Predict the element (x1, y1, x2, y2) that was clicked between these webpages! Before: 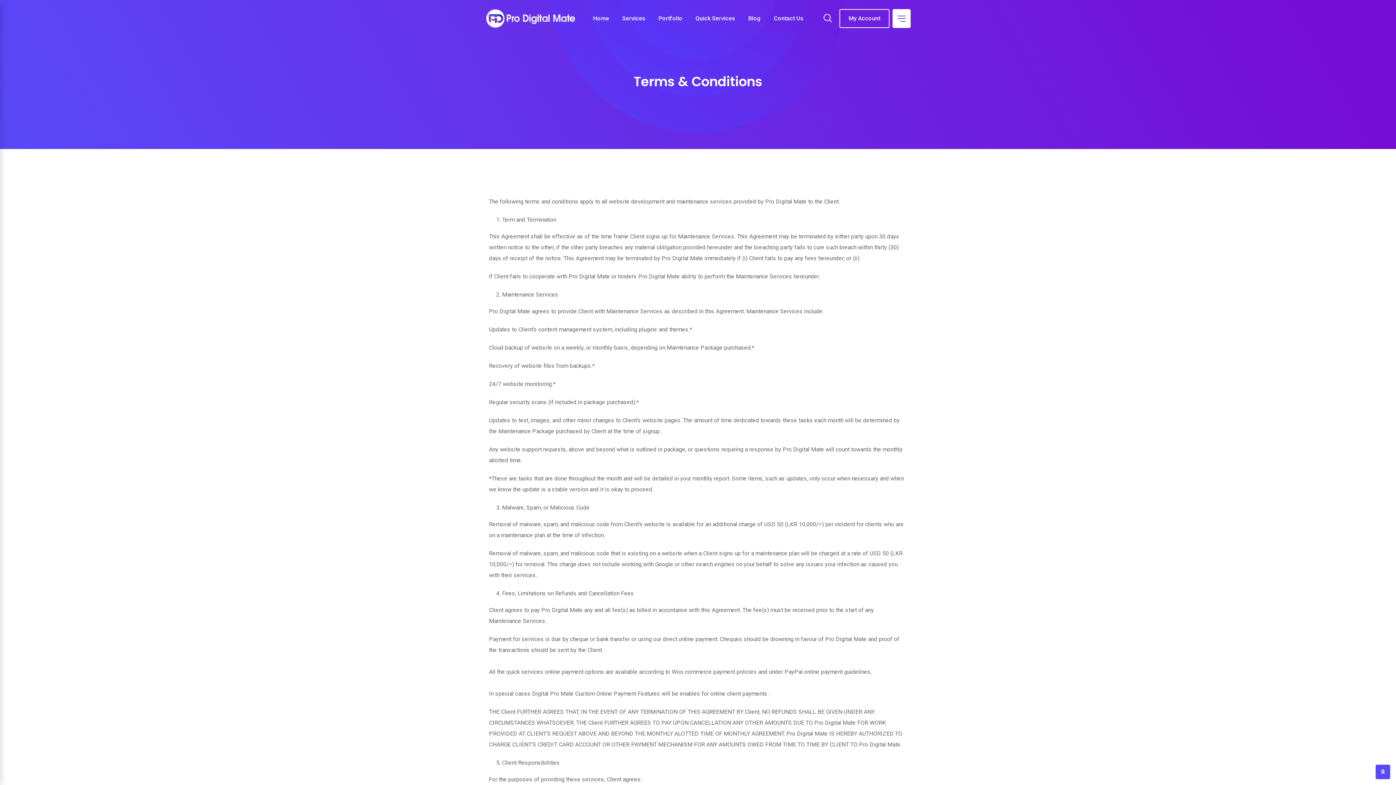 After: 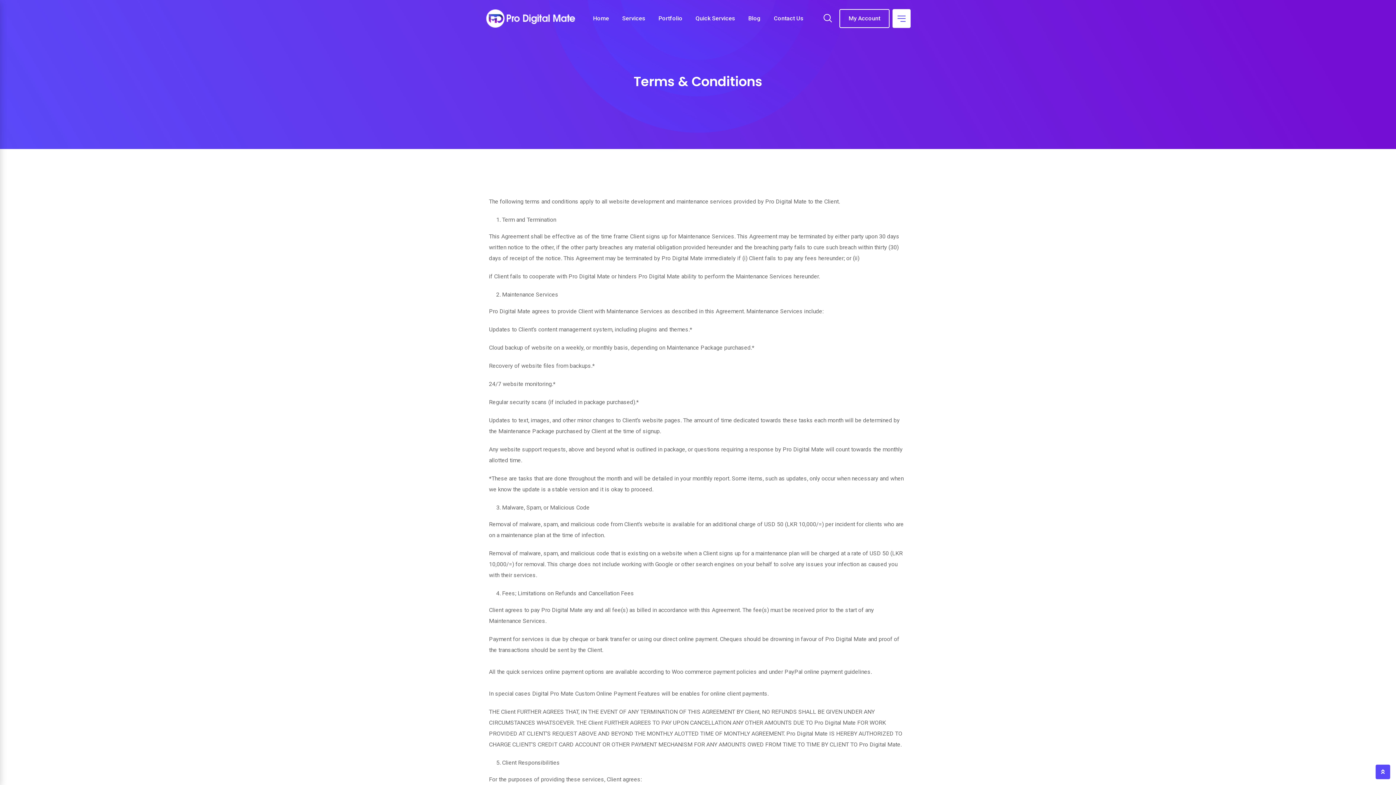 Action: bbox: (1376, 765, 1390, 779)